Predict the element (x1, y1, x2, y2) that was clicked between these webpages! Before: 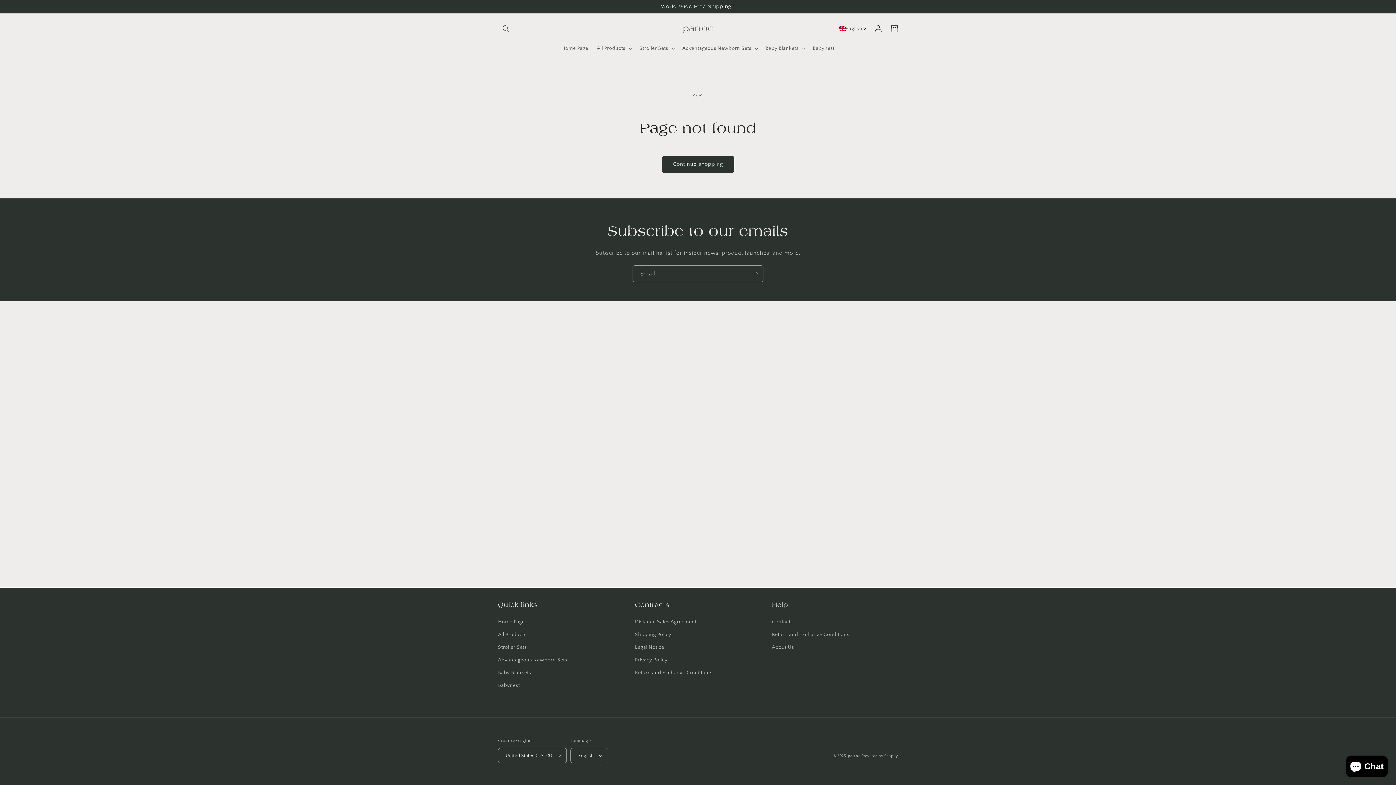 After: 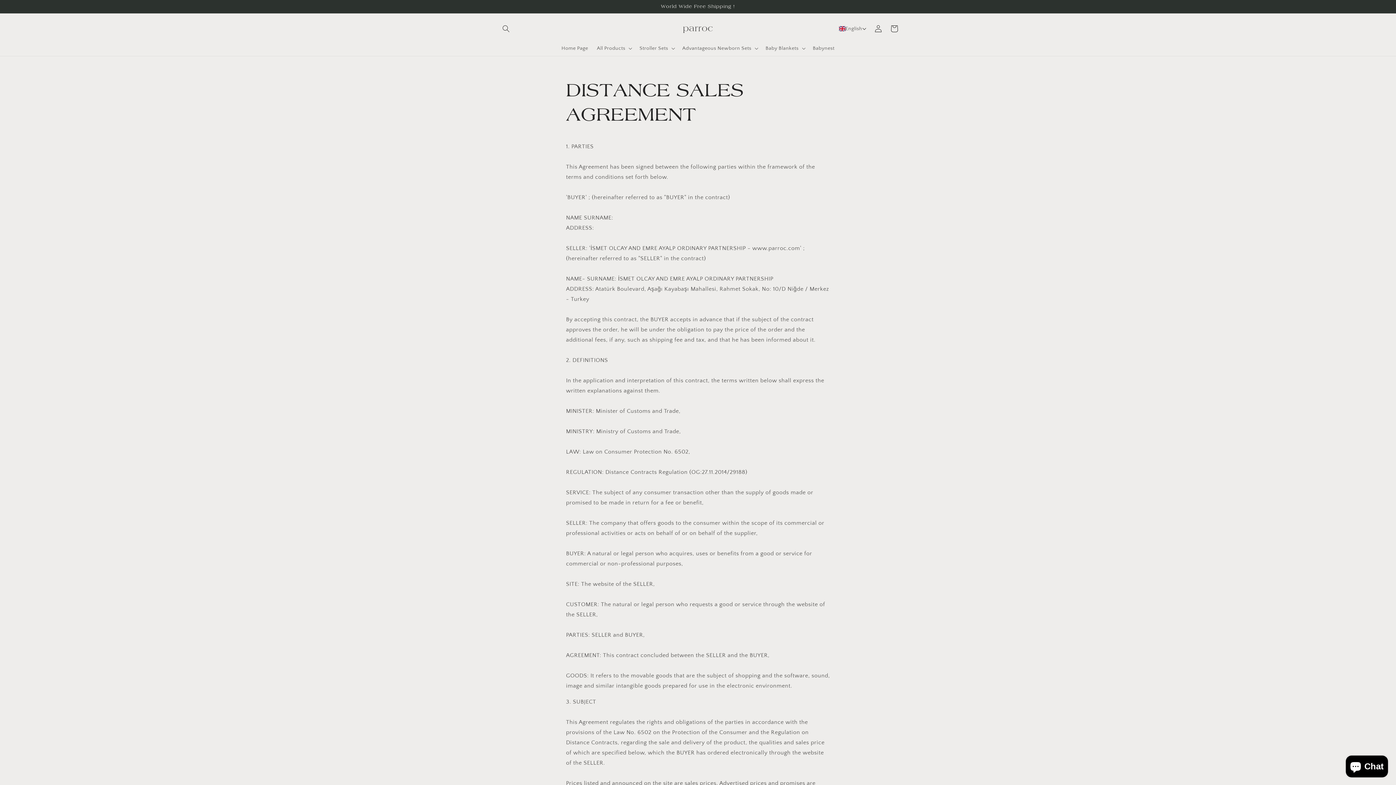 Action: label: Distance Sales Agreement bbox: (635, 617, 696, 628)